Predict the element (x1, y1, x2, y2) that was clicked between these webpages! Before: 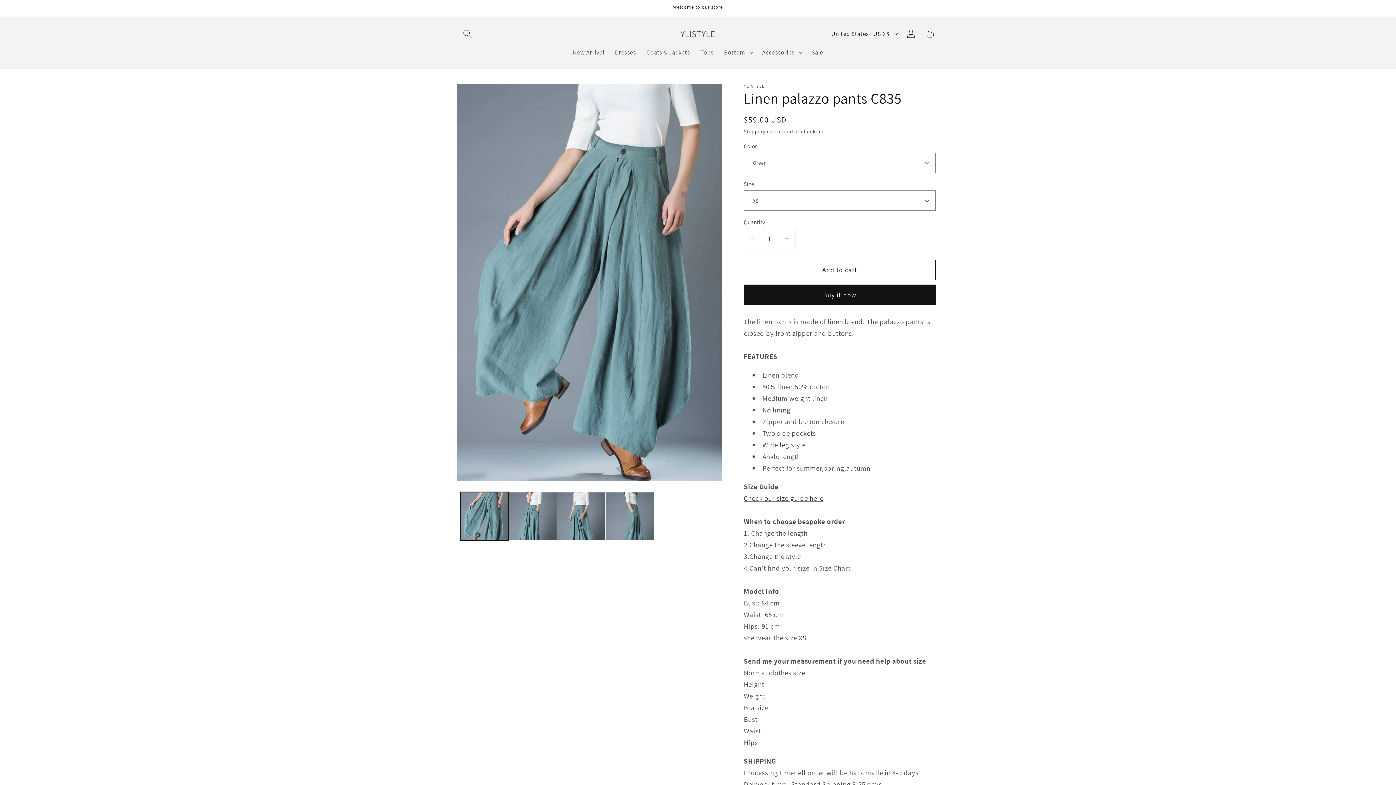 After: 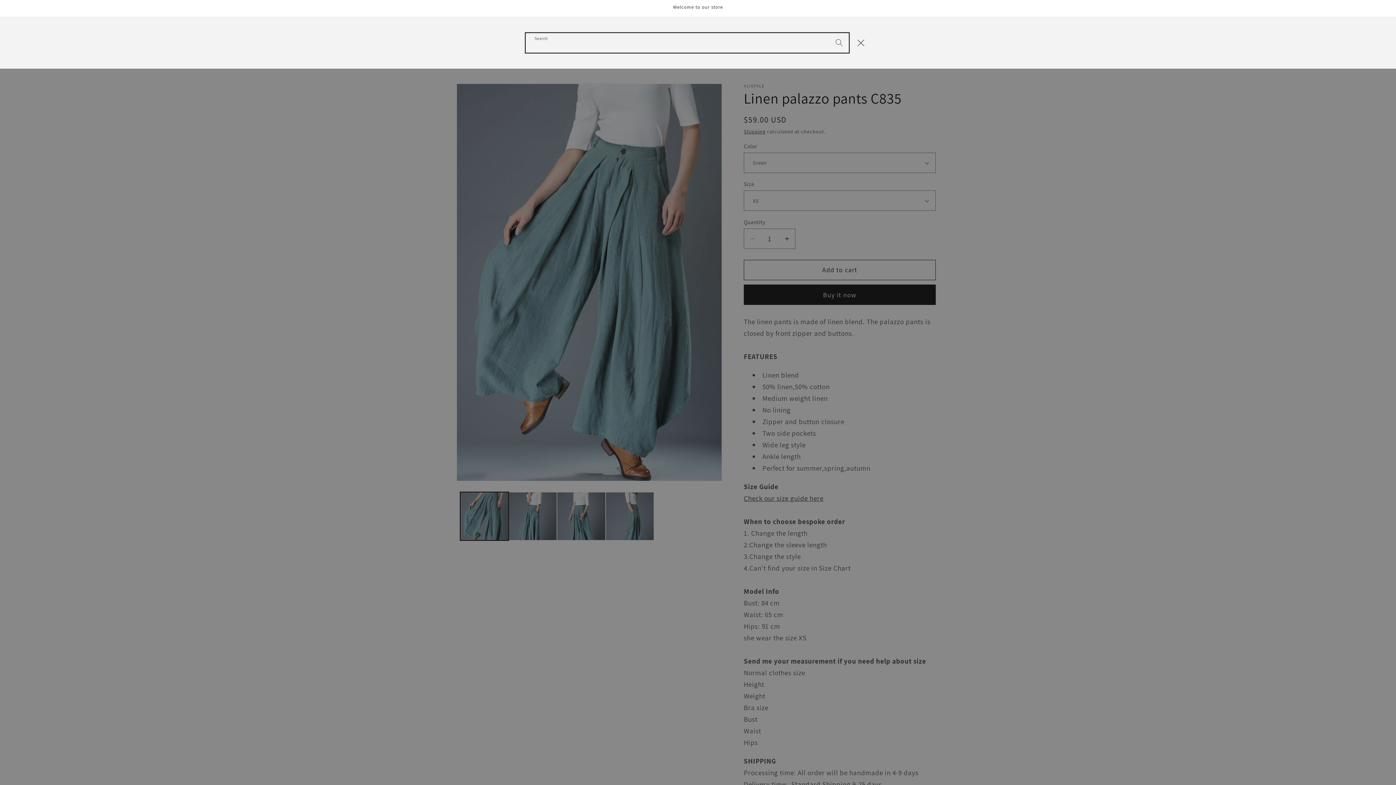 Action: label: Search bbox: (458, 24, 477, 43)